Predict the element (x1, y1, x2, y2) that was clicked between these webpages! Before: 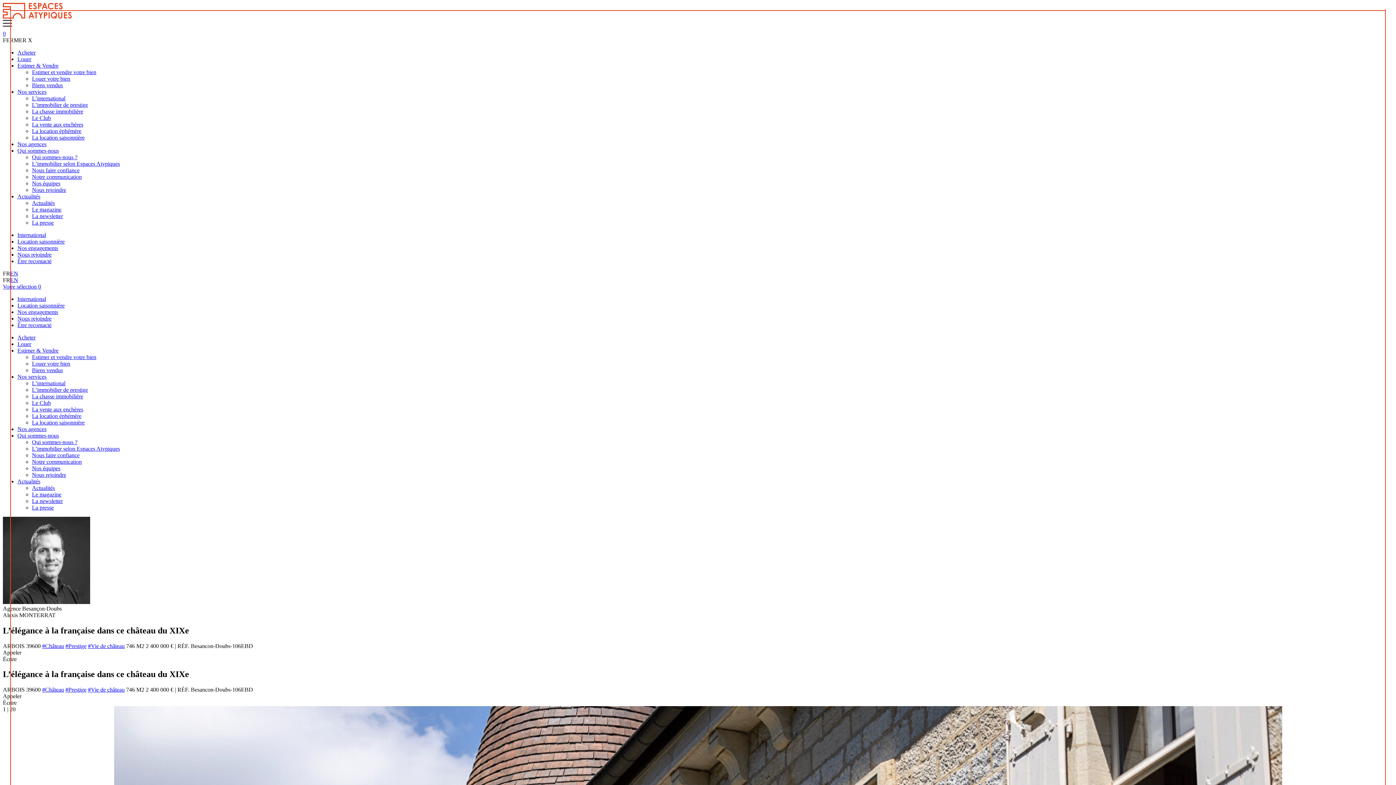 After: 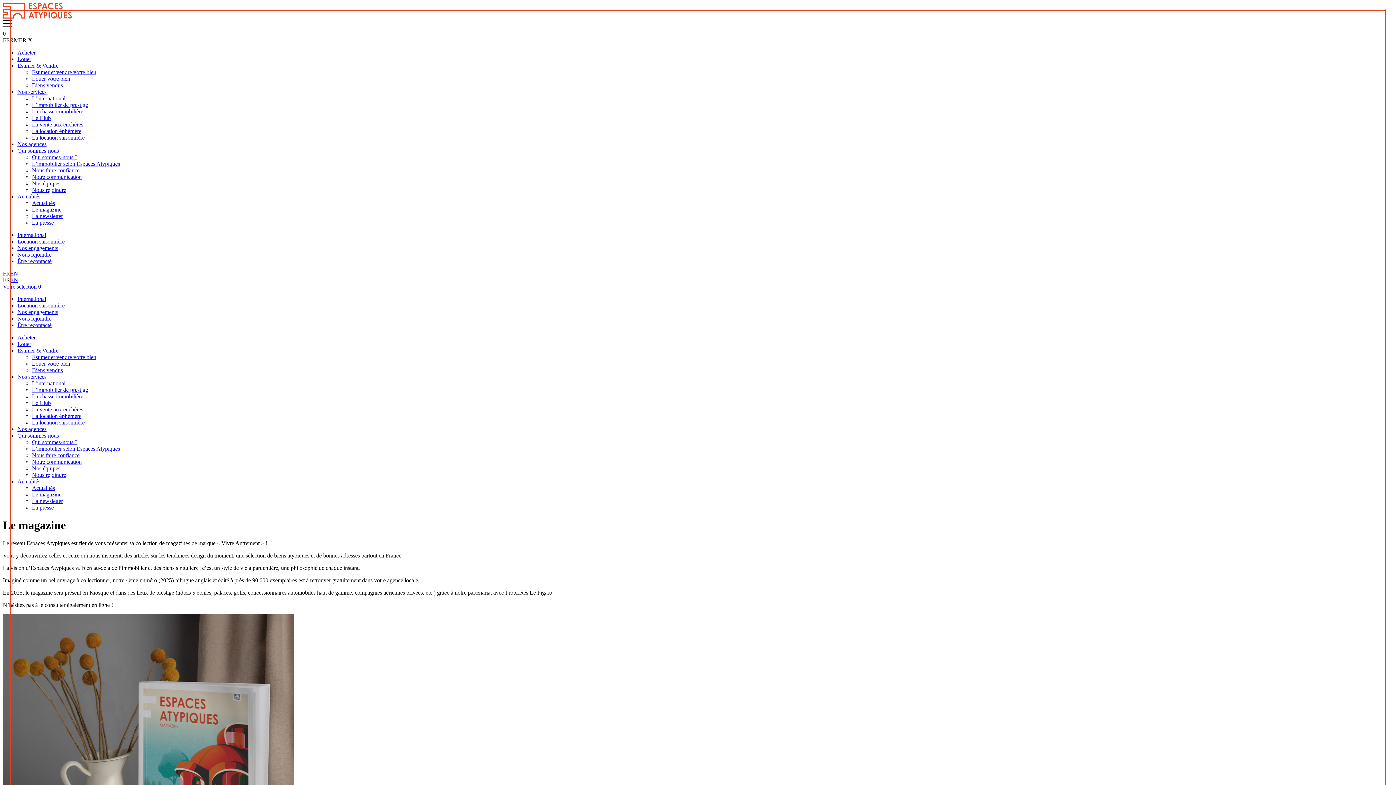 Action: bbox: (32, 491, 61, 497) label: Le magazine